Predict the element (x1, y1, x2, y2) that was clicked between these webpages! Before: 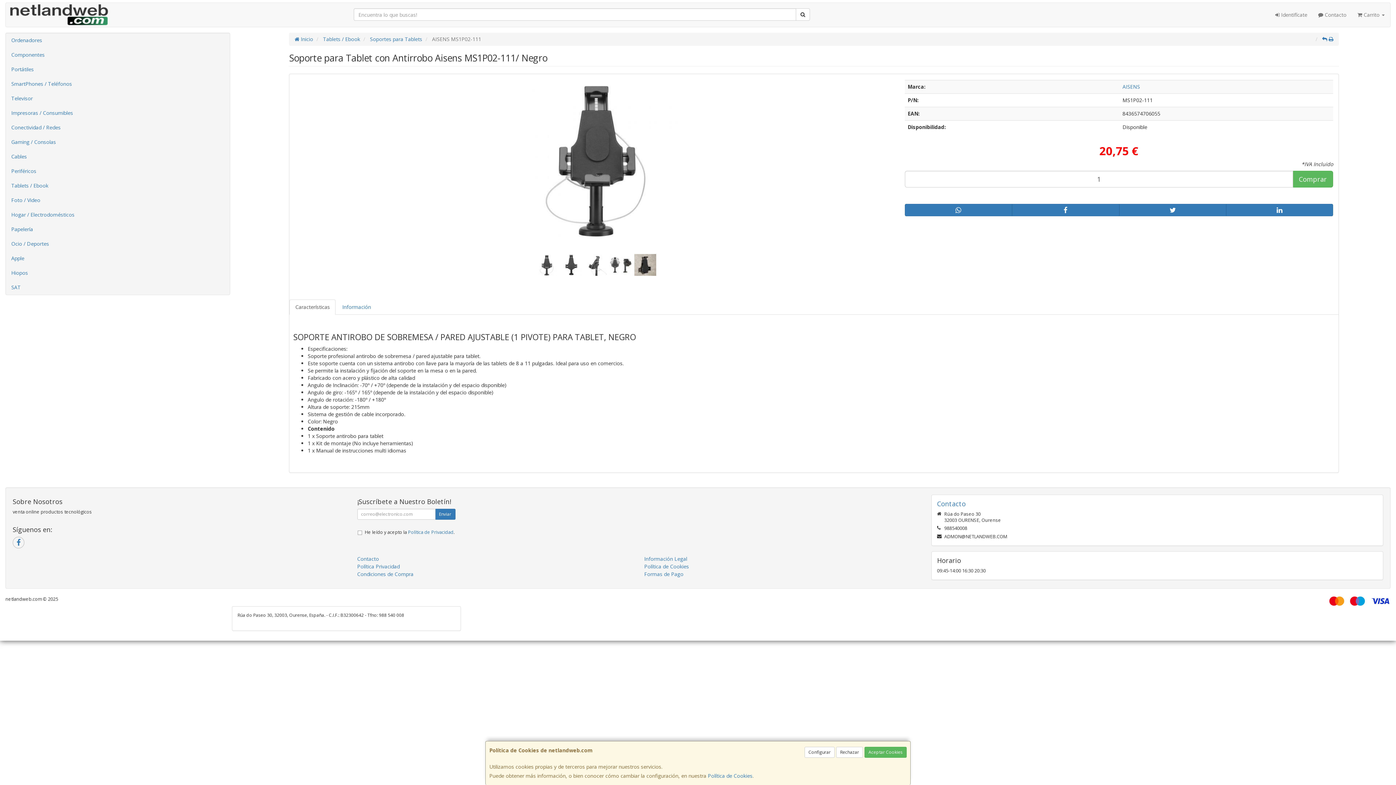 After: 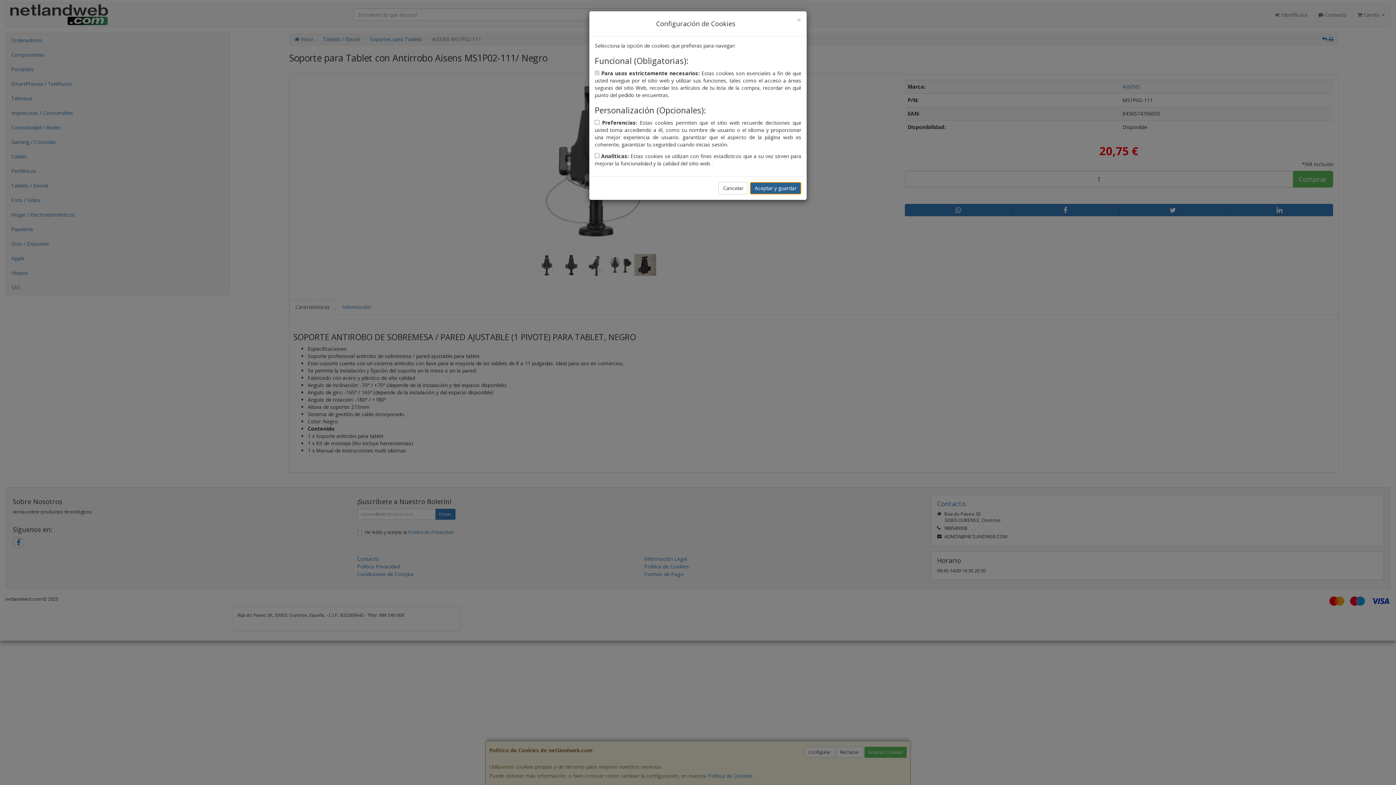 Action: label: Configurar bbox: (804, 747, 834, 758)